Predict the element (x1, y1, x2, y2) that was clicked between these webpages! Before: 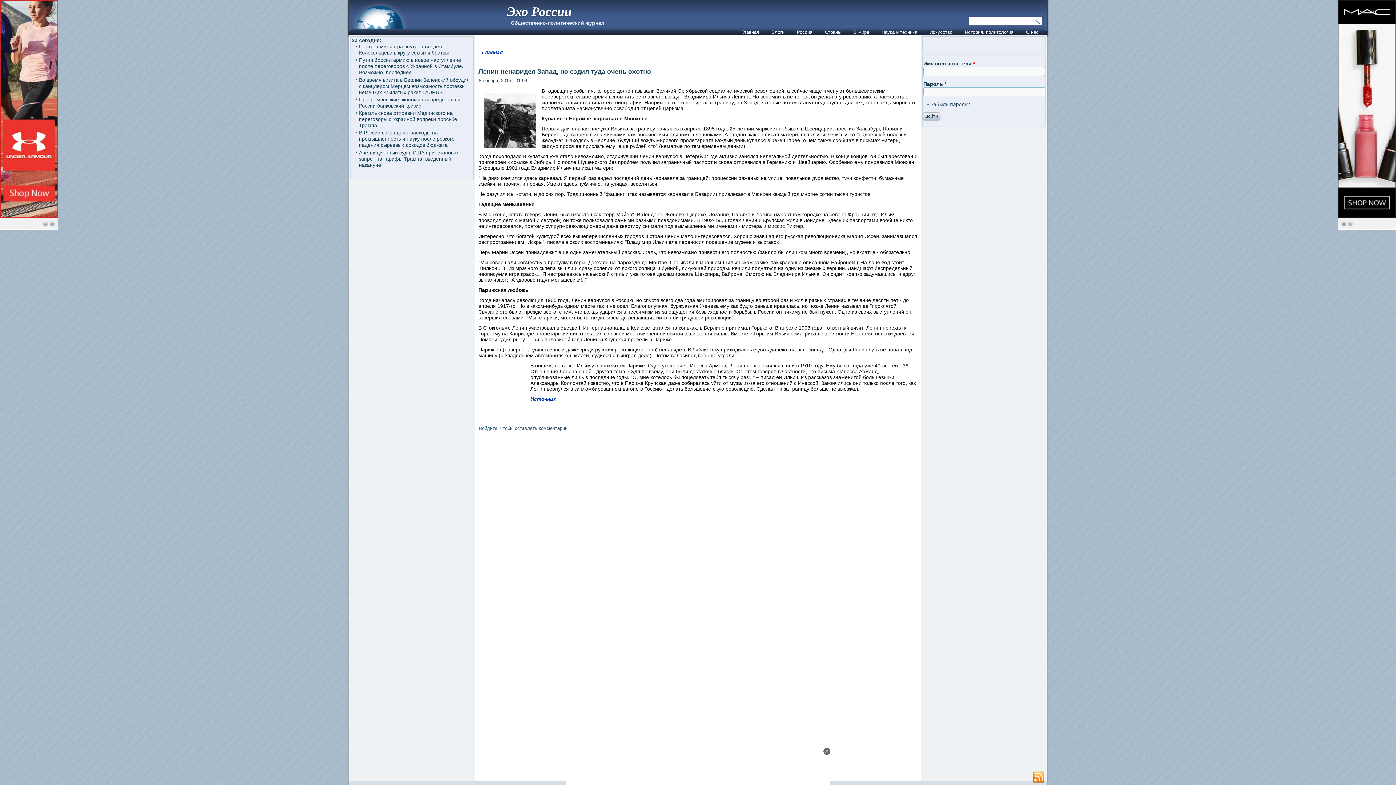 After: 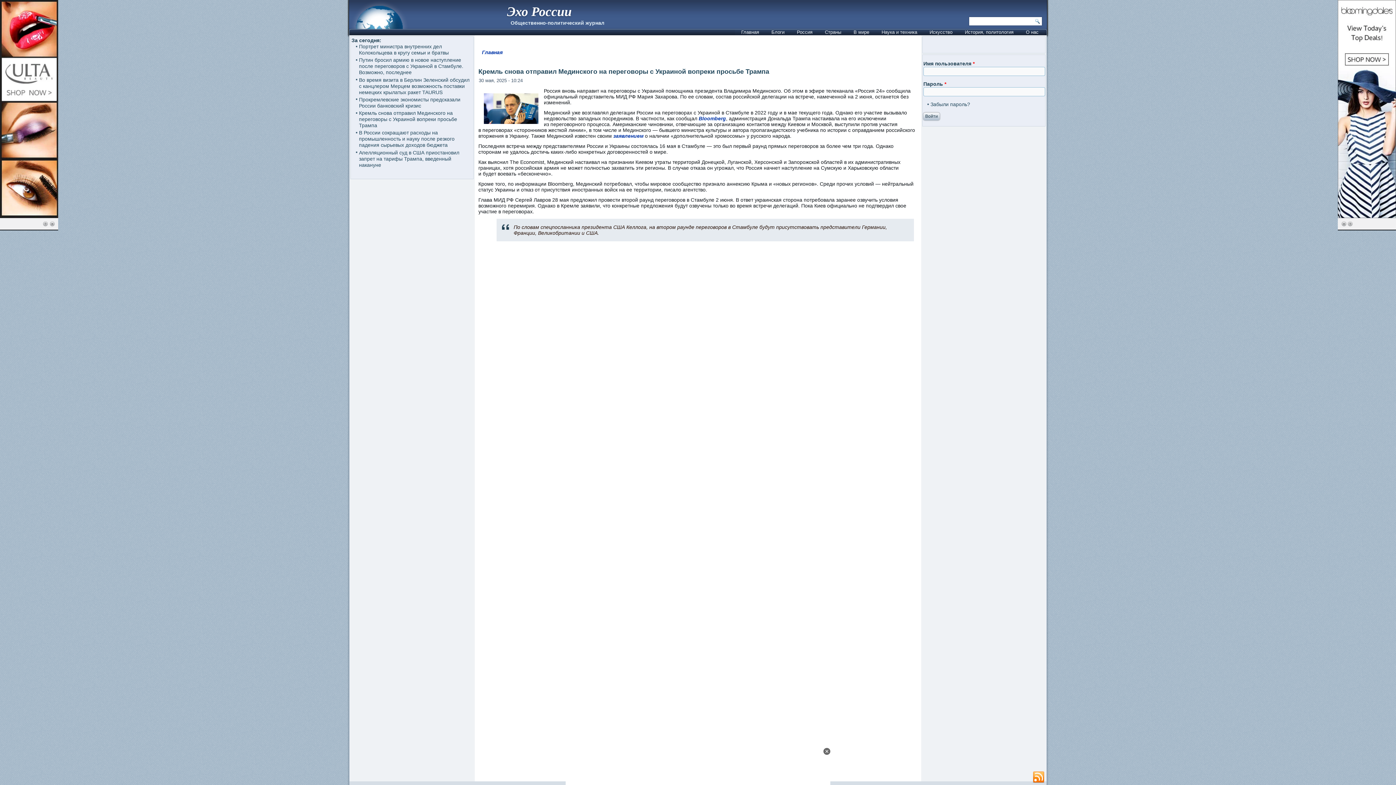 Action: bbox: (359, 110, 457, 128) label: Кремль снова отправил Мединского на переговоры с Украиной вопреки просьбе Трампа